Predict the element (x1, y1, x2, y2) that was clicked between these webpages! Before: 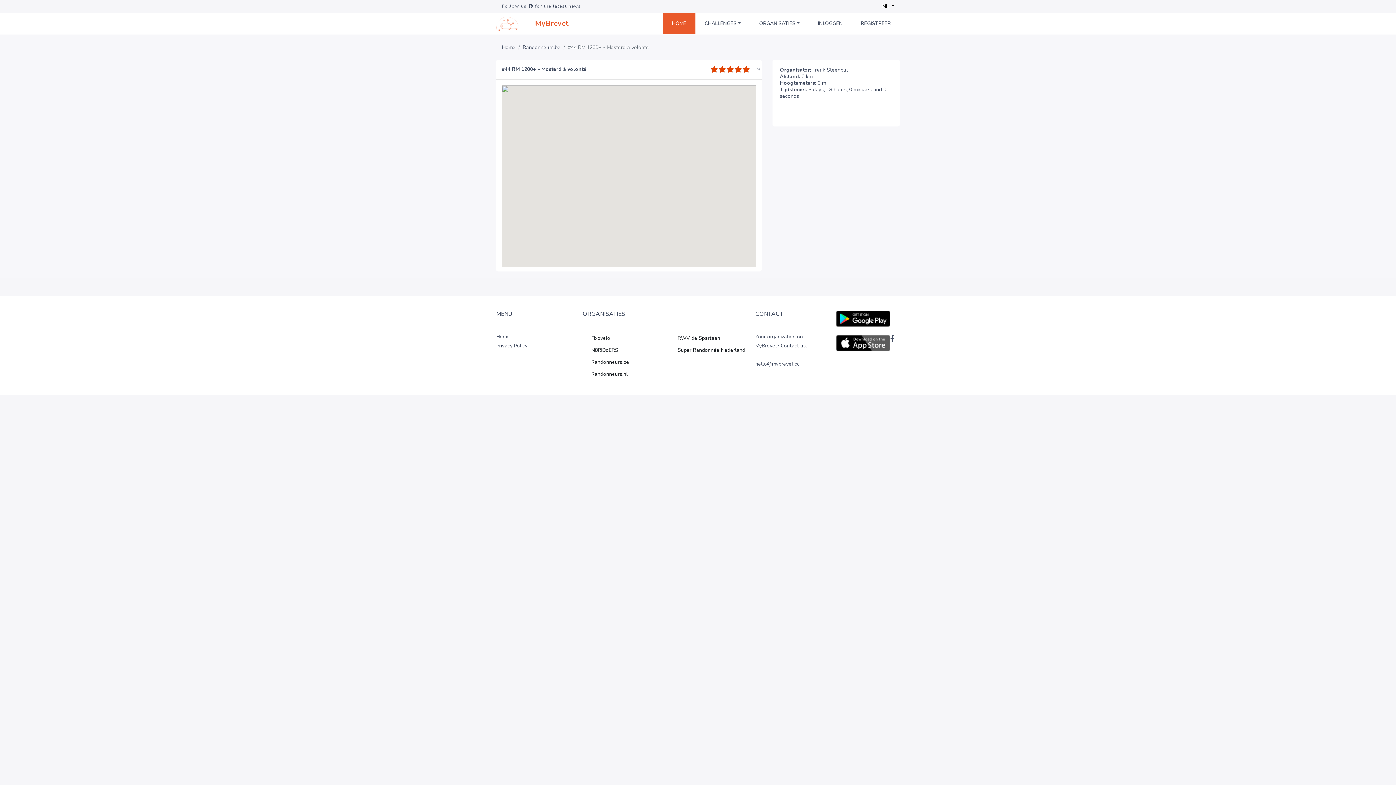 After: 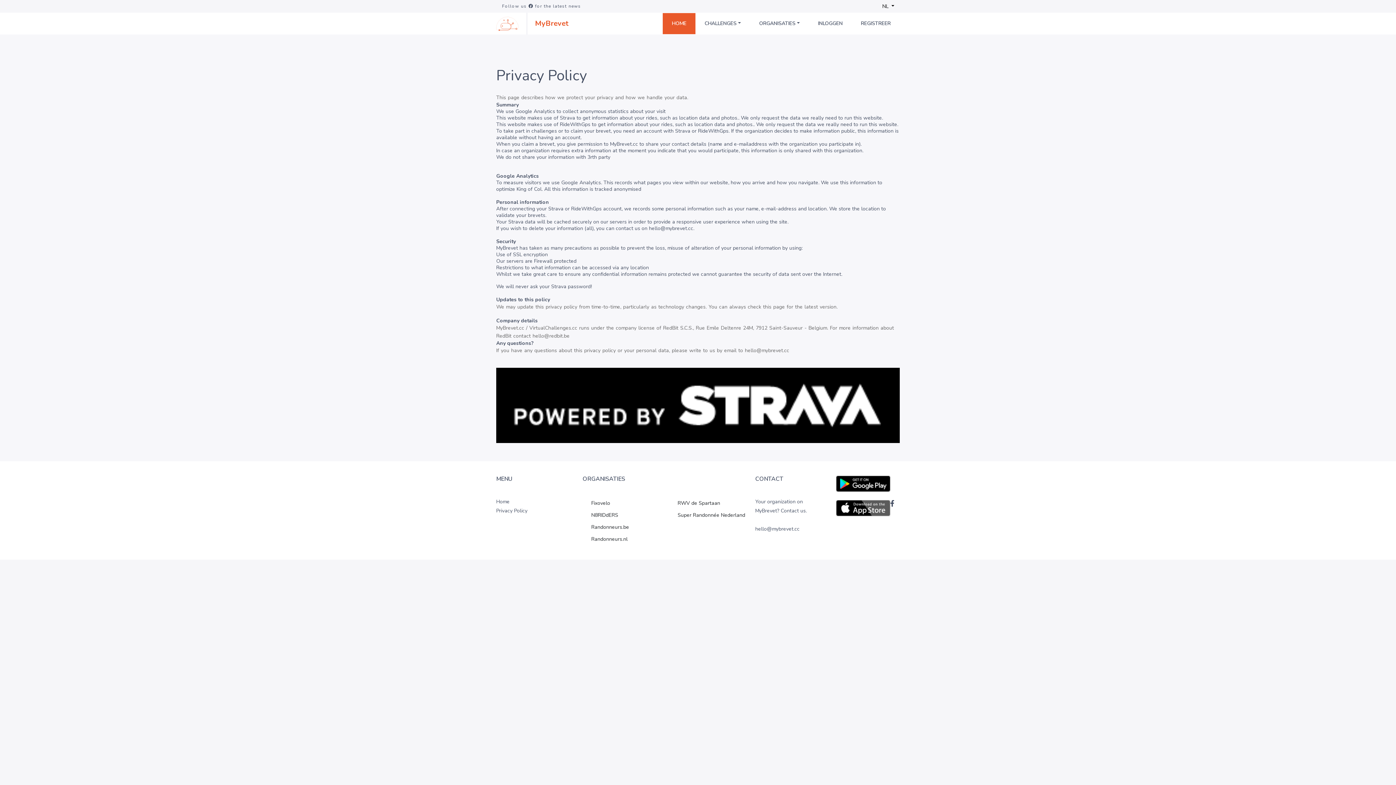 Action: bbox: (496, 341, 527, 350) label: Privacy Policy